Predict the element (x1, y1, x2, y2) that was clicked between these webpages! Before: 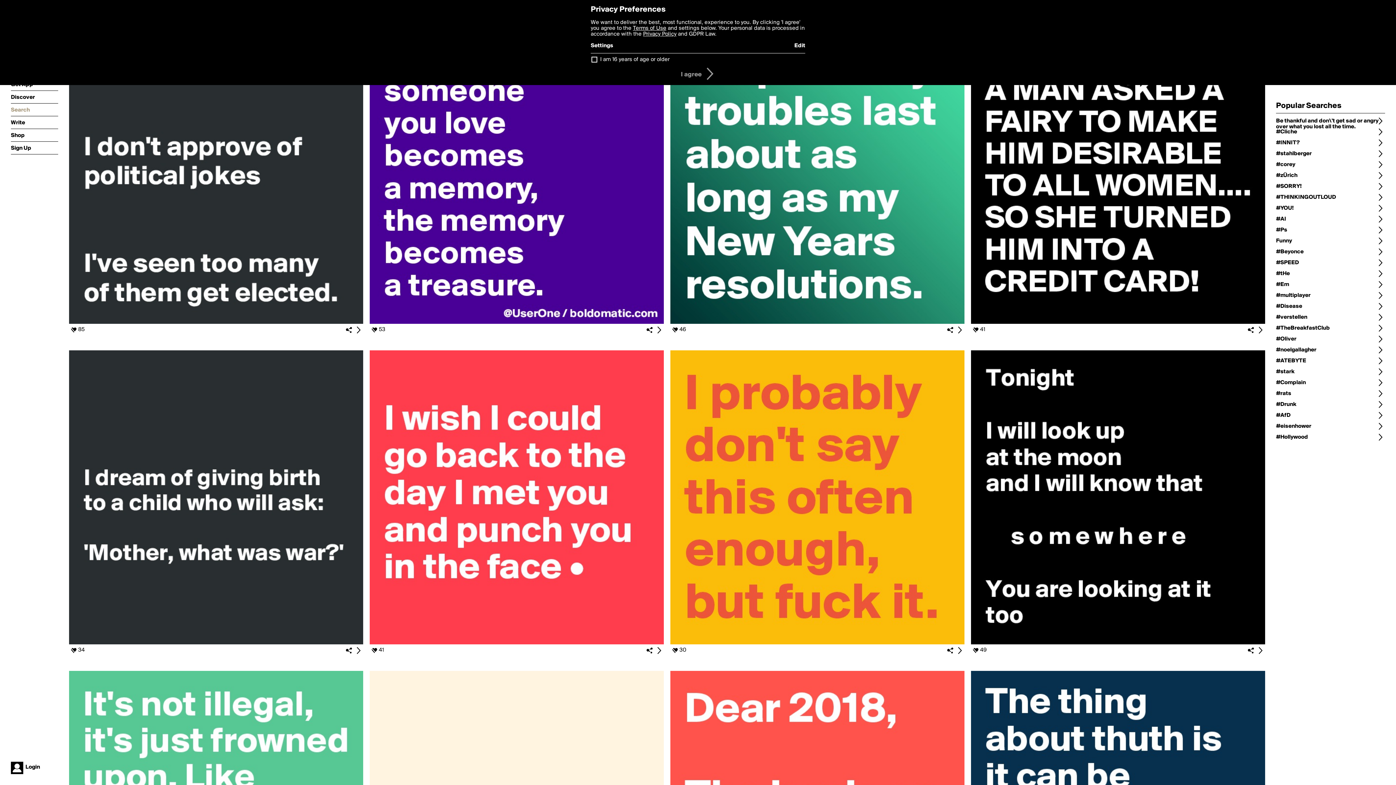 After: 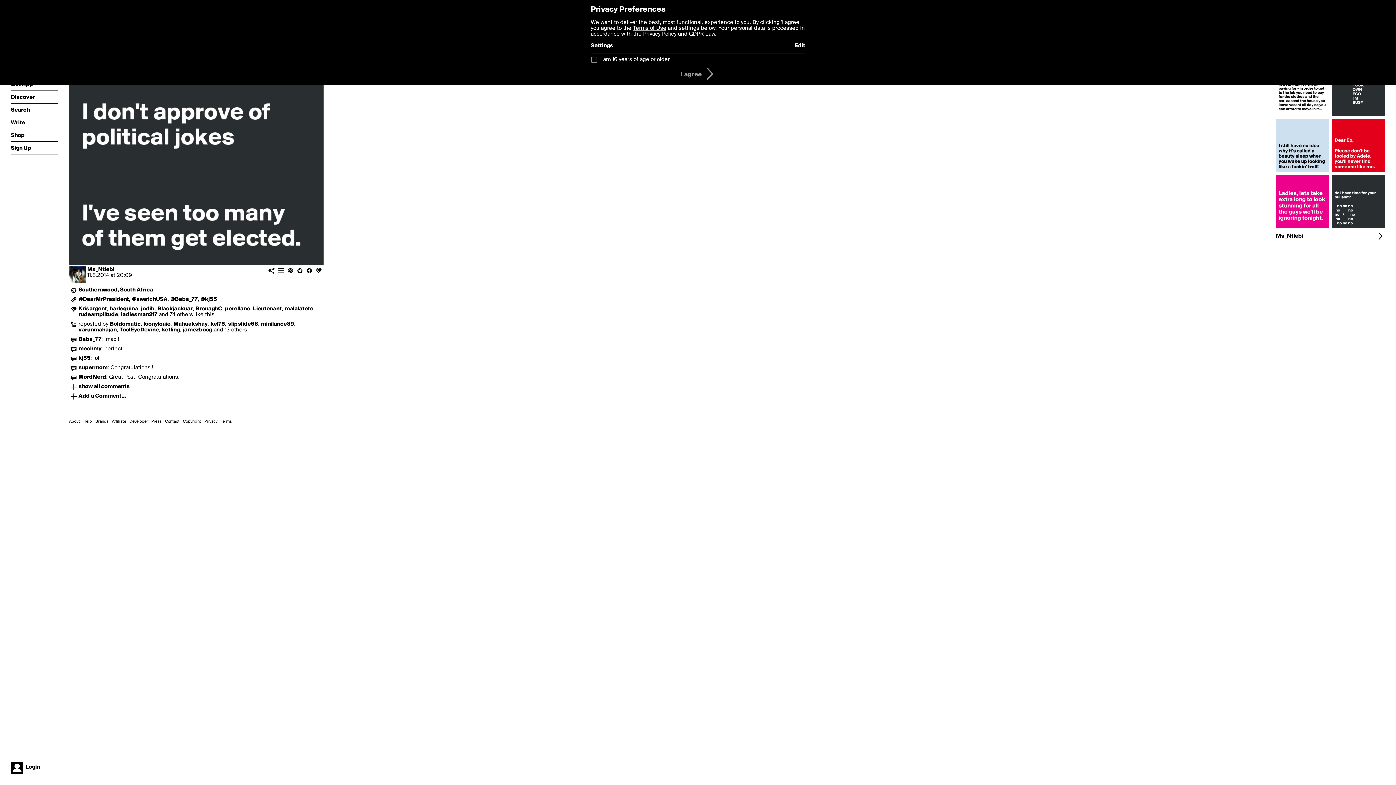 Action: bbox: (353, 325, 363, 334)